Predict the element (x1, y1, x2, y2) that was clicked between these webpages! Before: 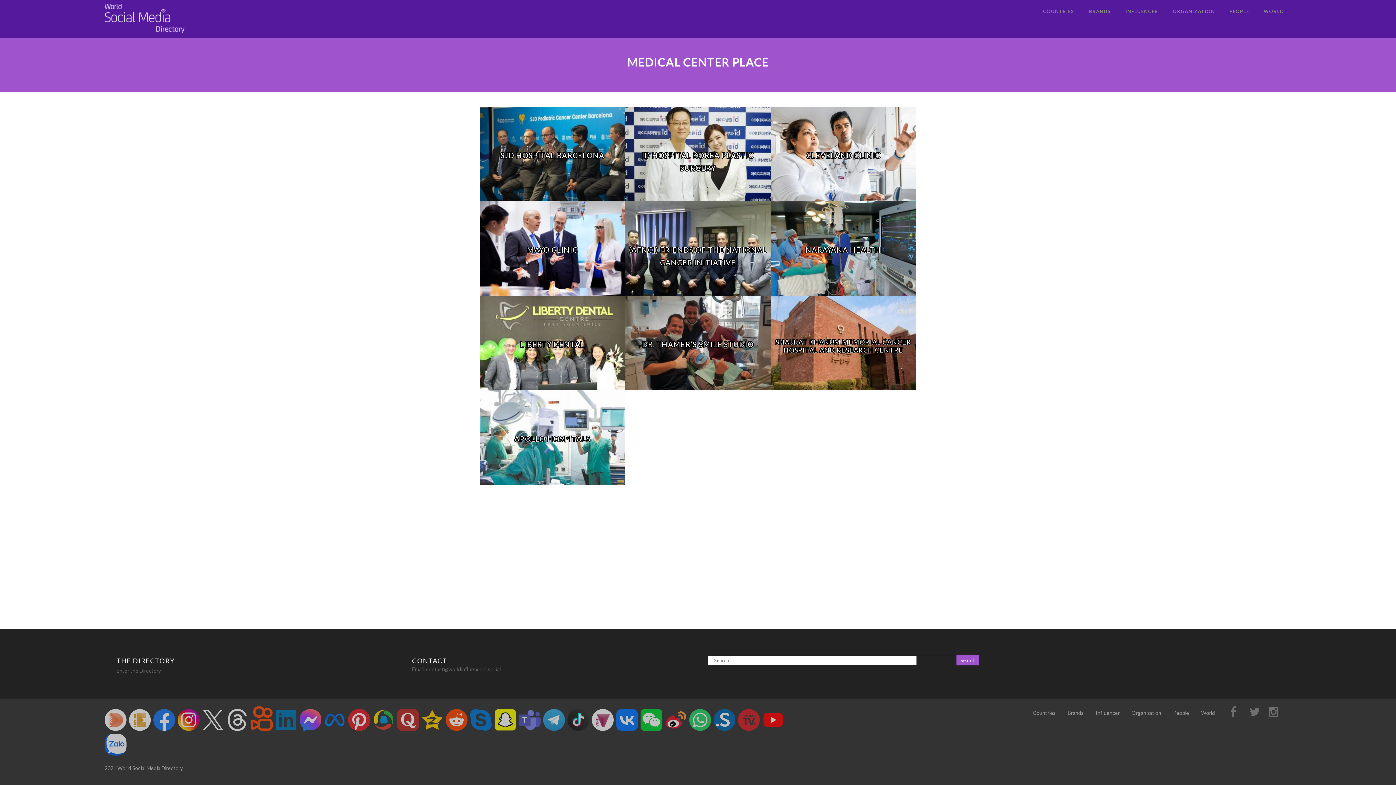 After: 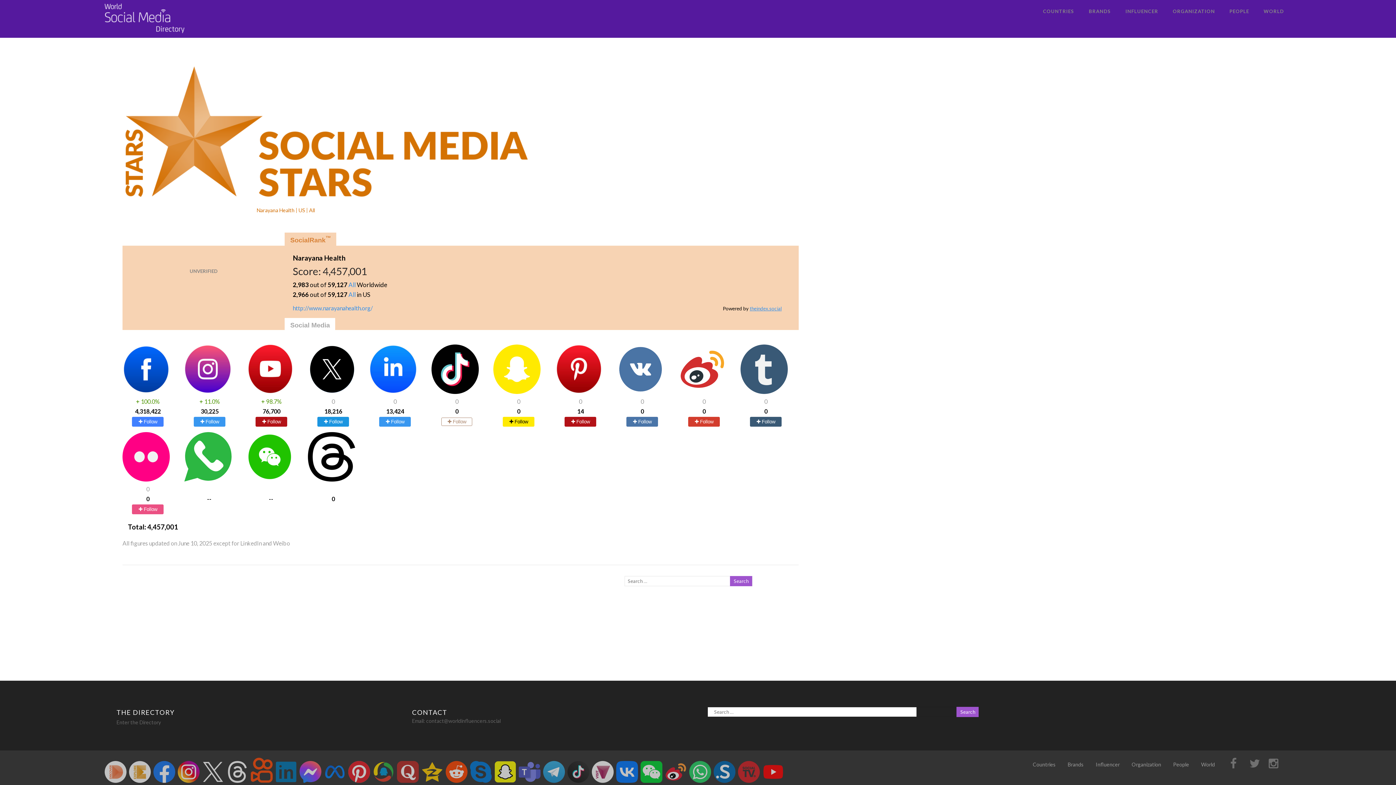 Action: bbox: (805, 245, 881, 254) label: NARAYANA HEALTH